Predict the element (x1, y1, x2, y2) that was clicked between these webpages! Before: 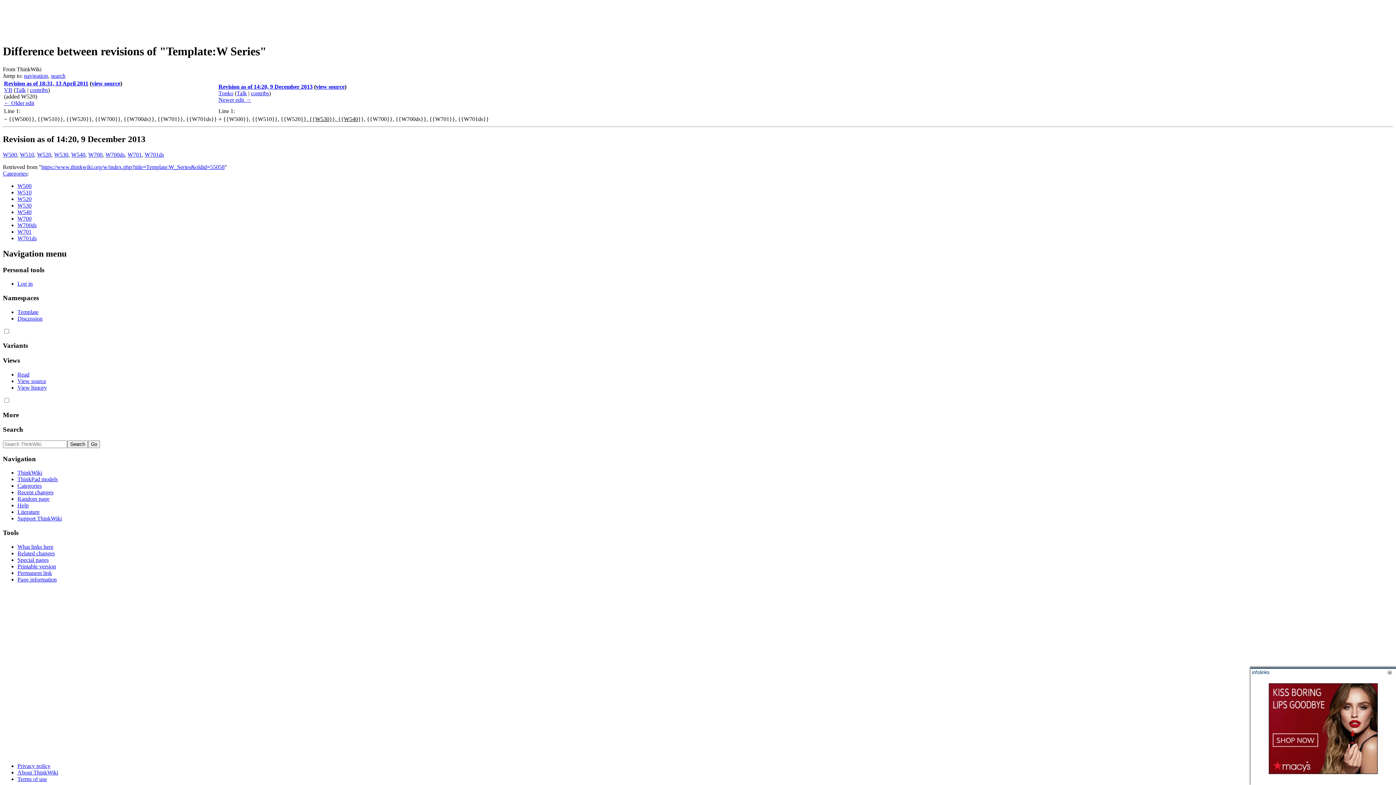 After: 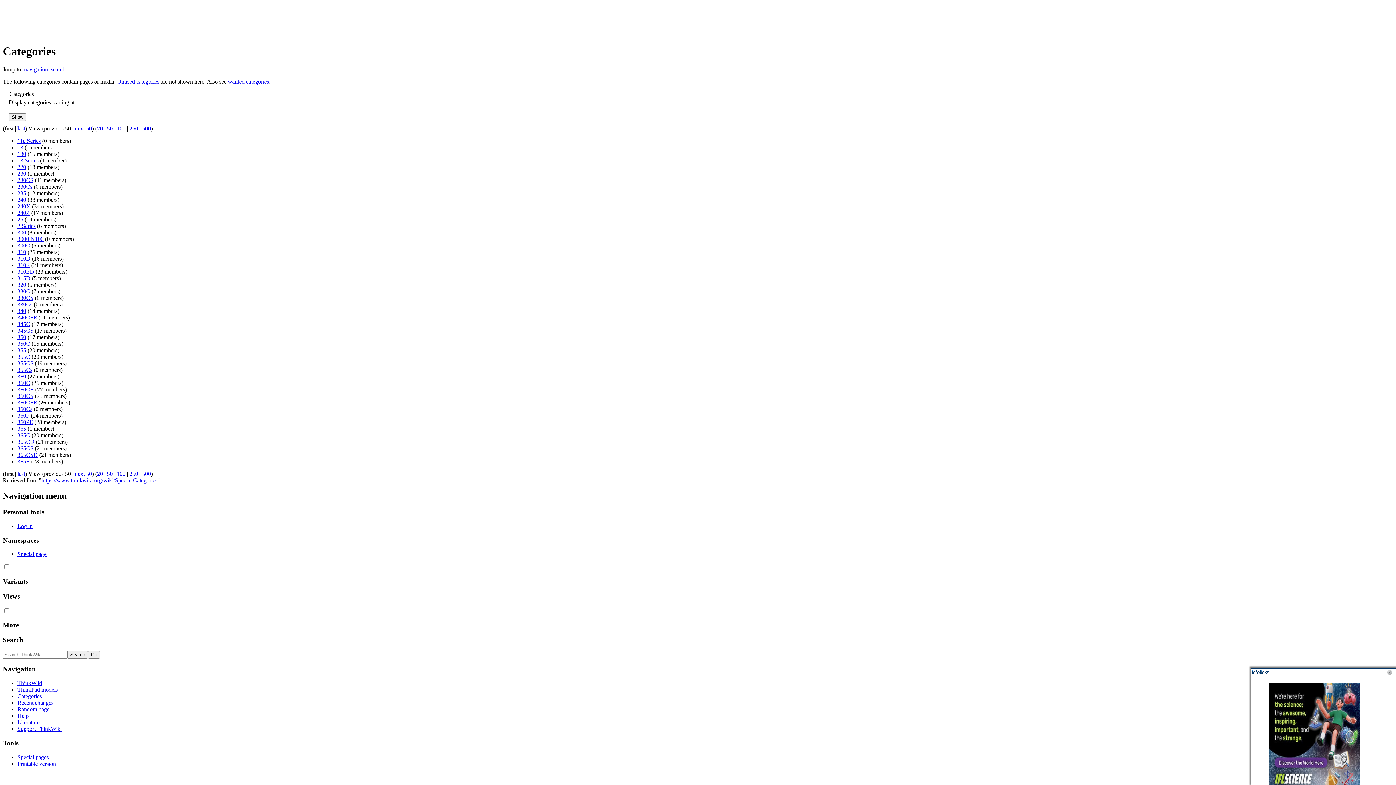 Action: label: Categories bbox: (2, 170, 27, 176)